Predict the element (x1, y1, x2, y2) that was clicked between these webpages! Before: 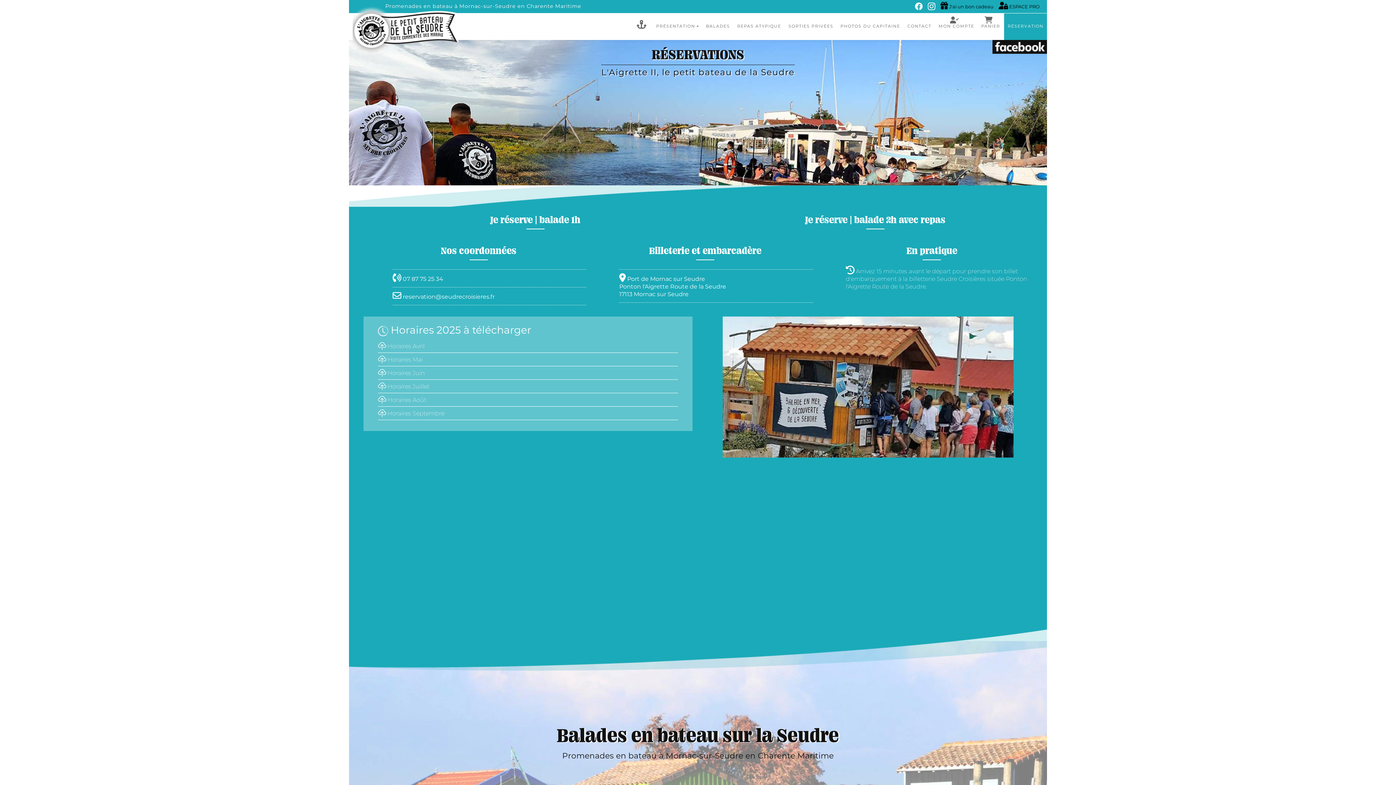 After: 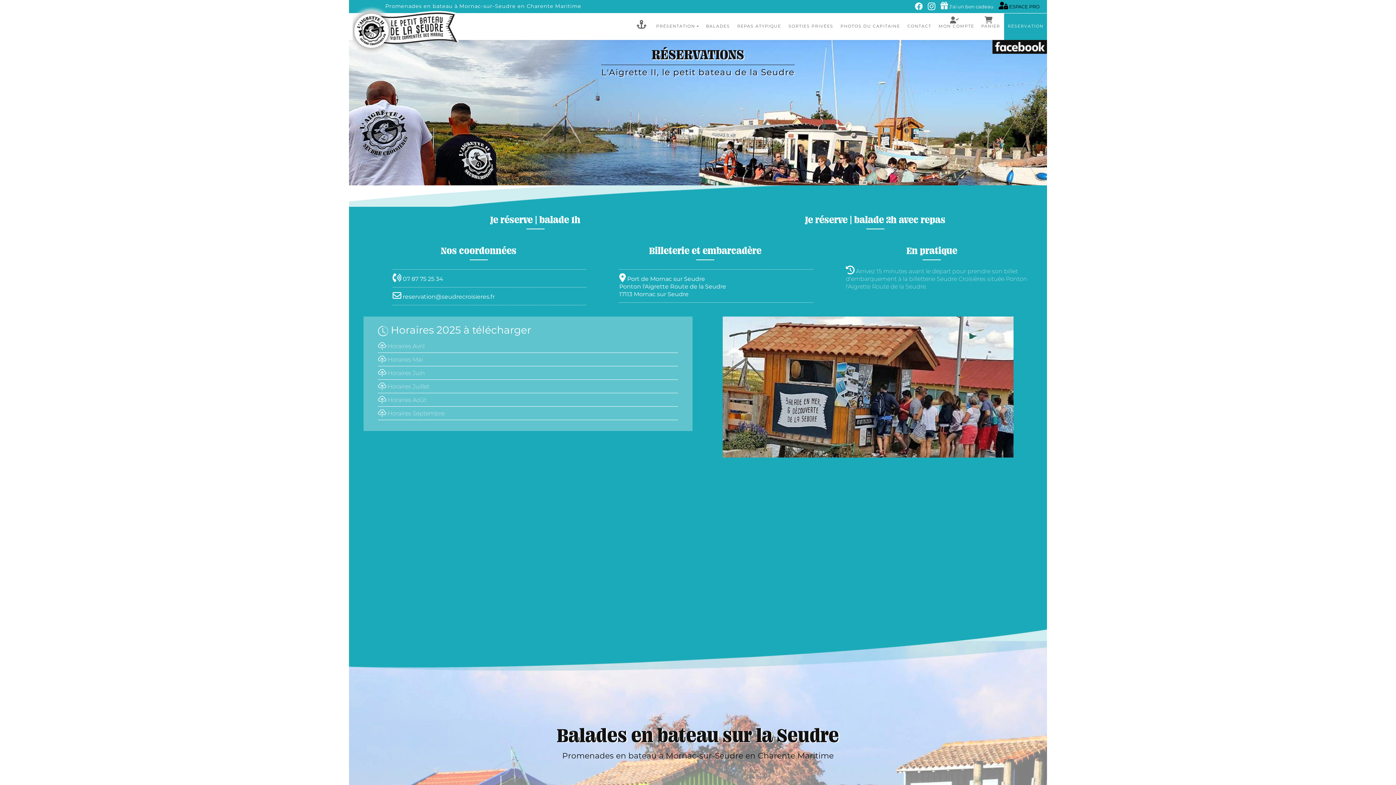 Action: label:  J'ai un bon cadeau bbox: (940, 4, 993, 9)